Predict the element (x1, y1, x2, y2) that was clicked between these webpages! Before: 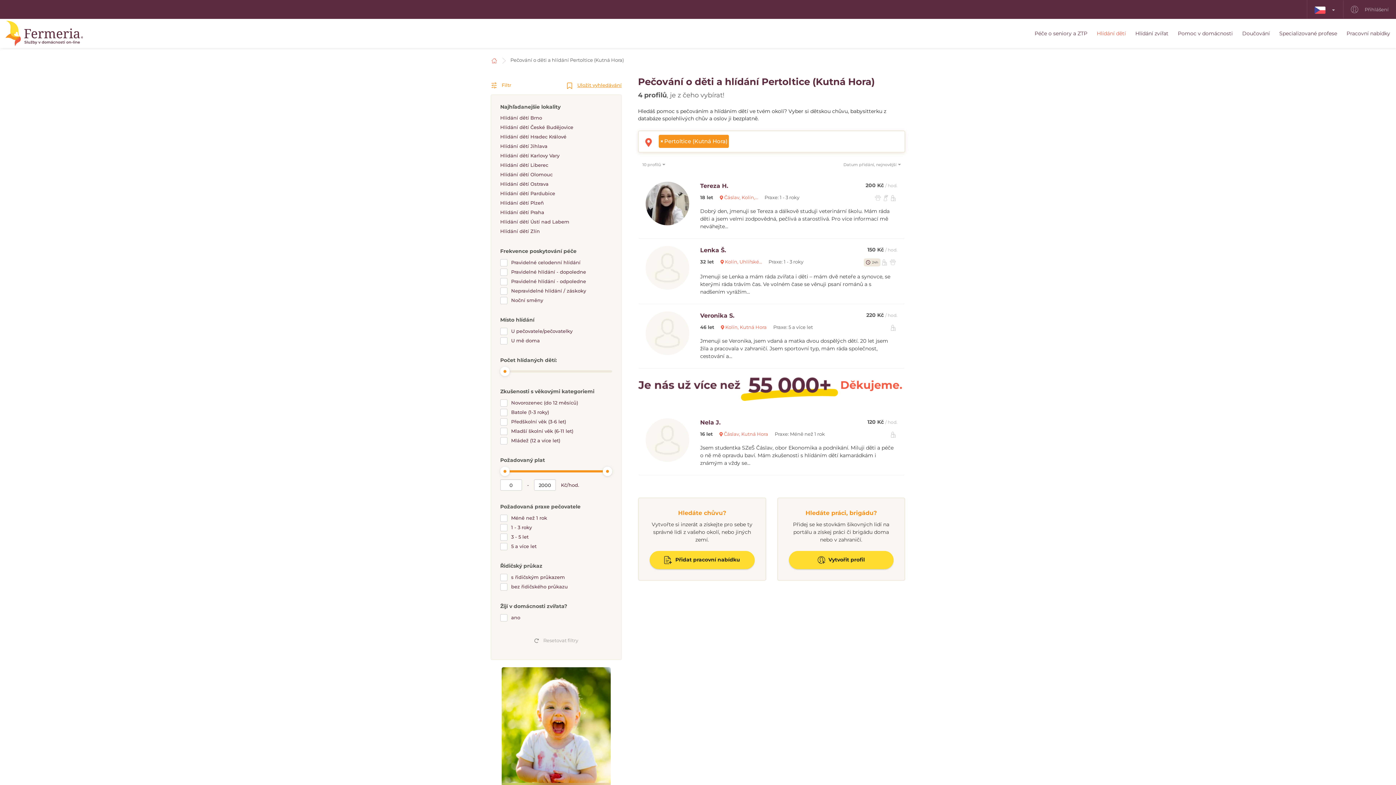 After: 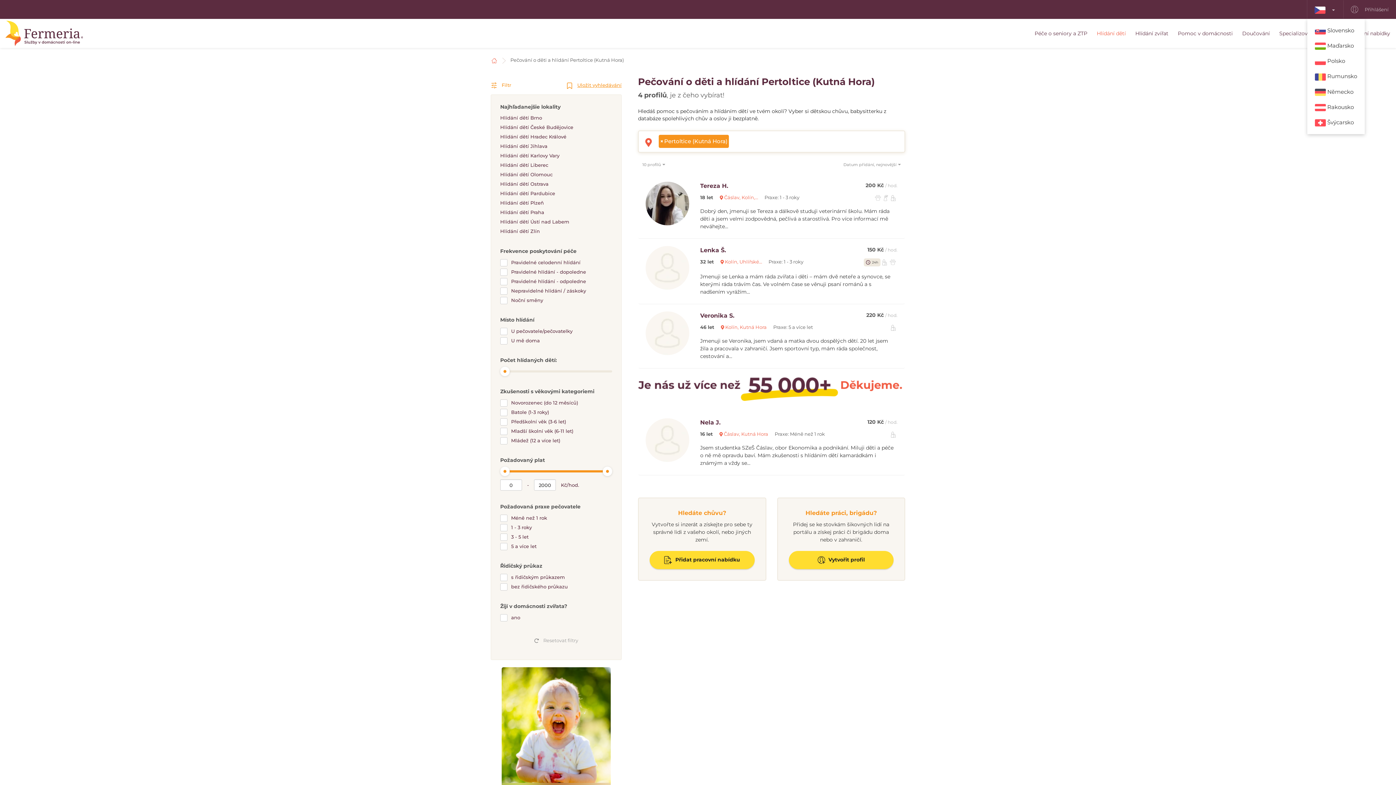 Action: bbox: (1307, 0, 1342, 18) label:  